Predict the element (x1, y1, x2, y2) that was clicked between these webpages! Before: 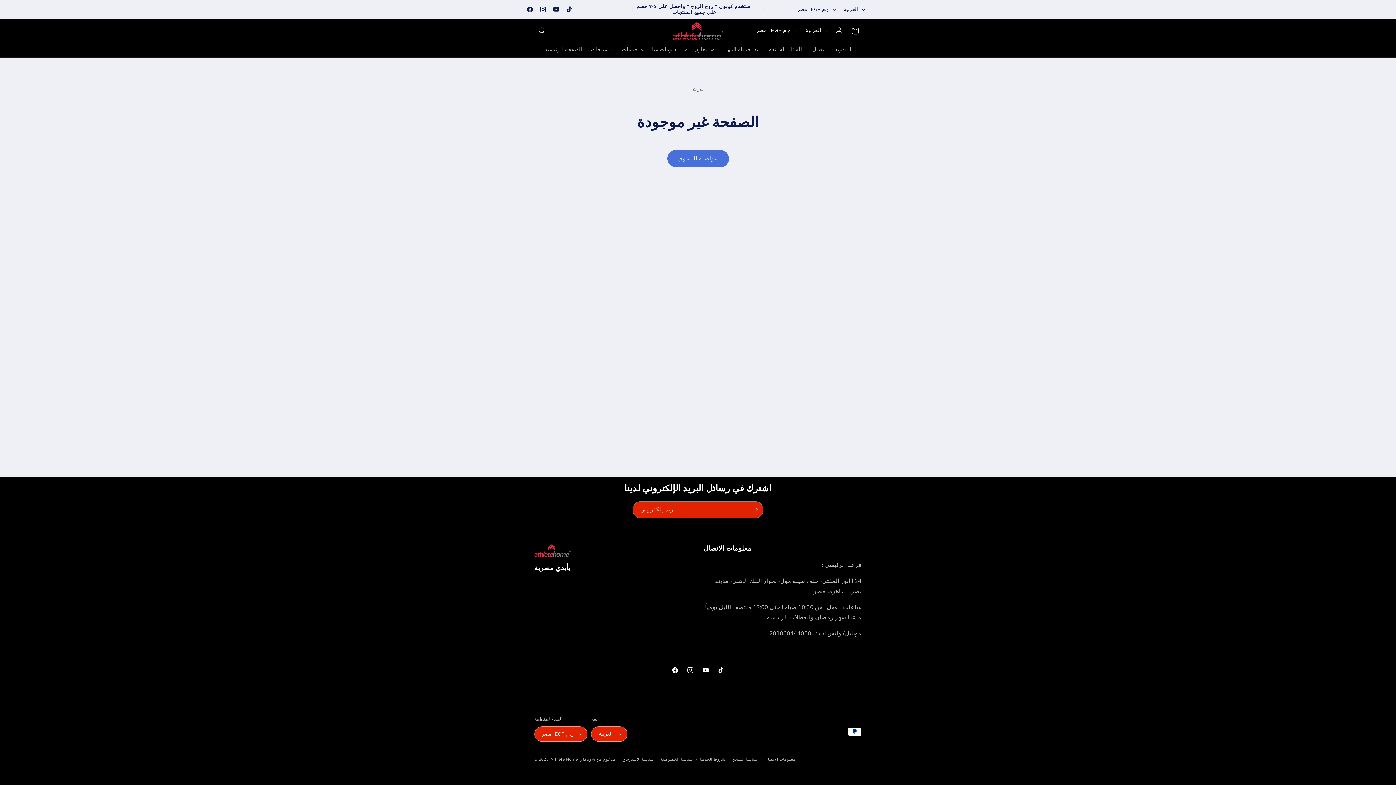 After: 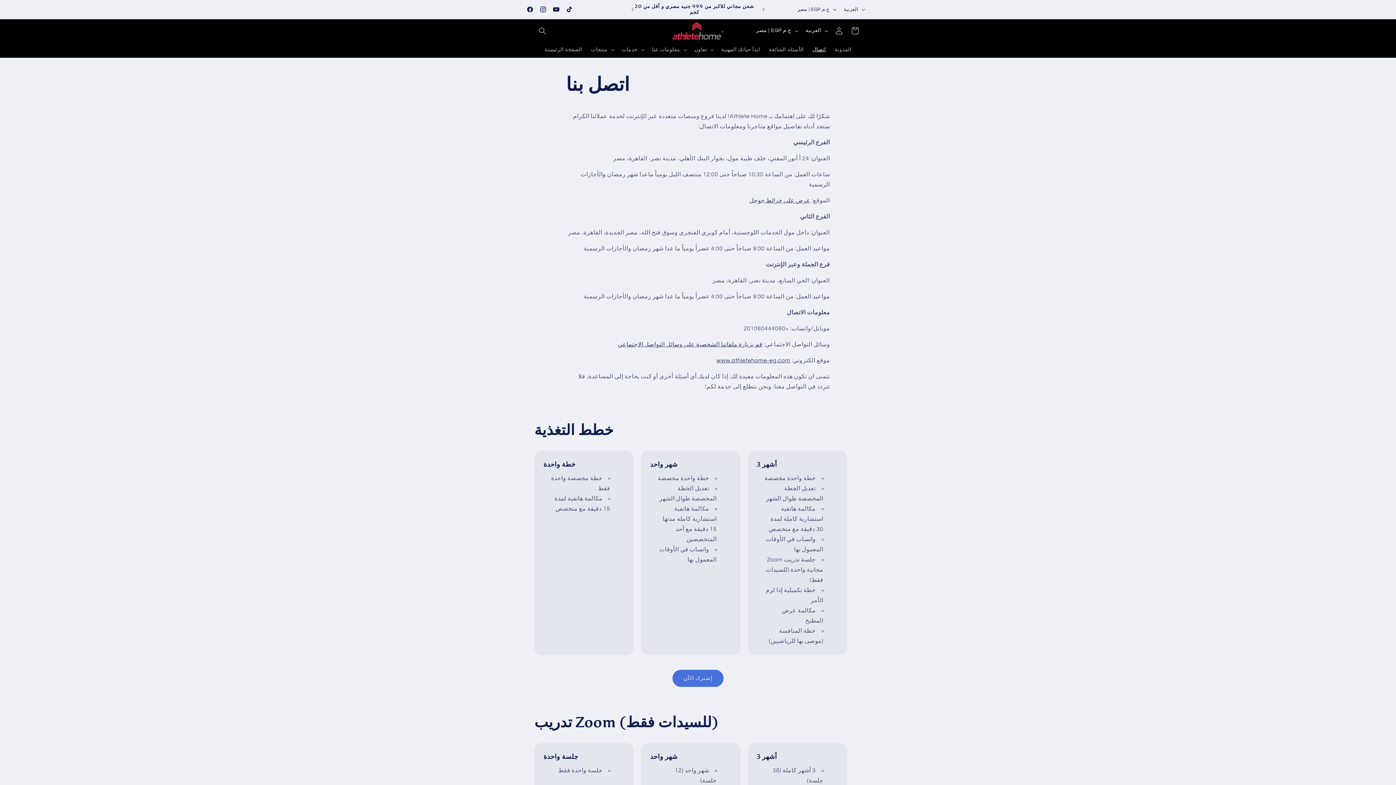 Action: bbox: (808, 42, 830, 57) label: اتصال